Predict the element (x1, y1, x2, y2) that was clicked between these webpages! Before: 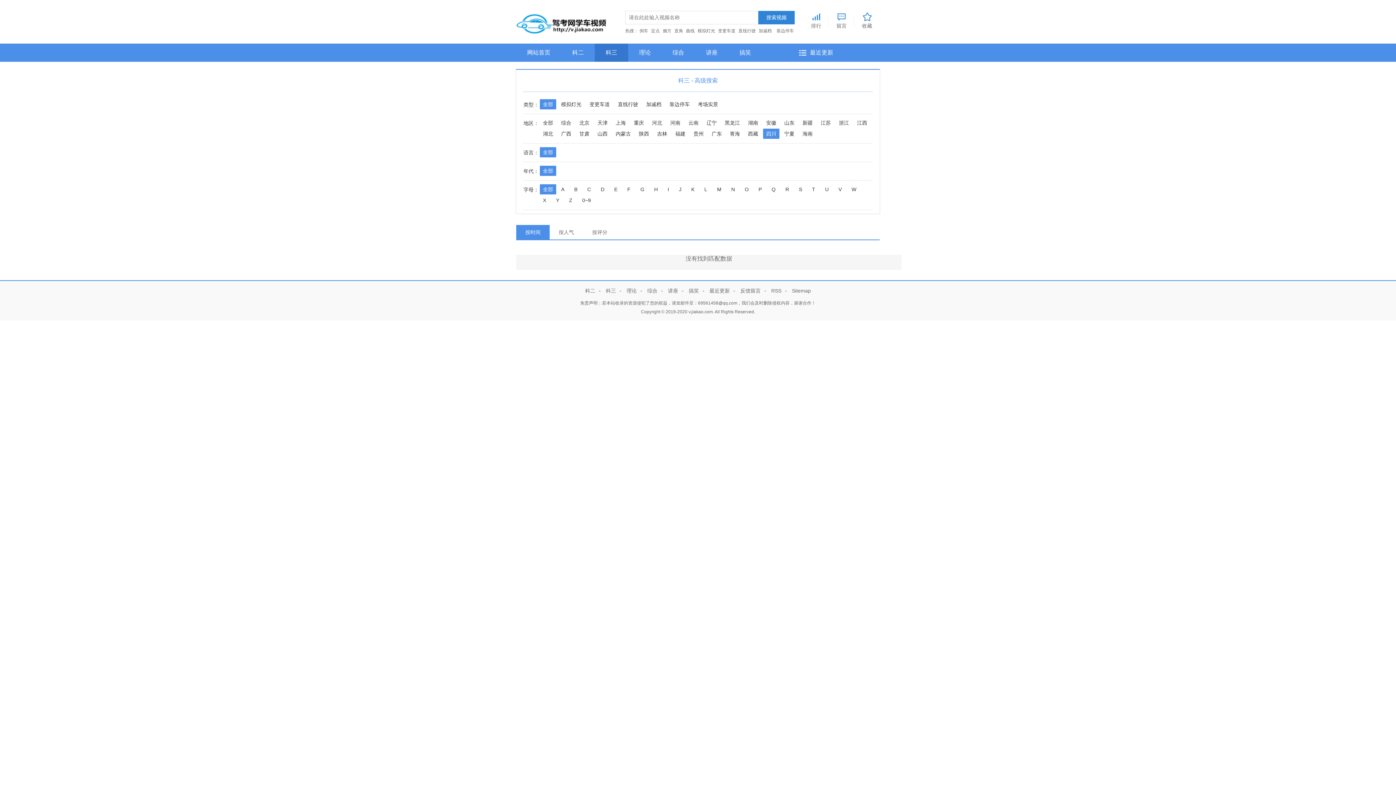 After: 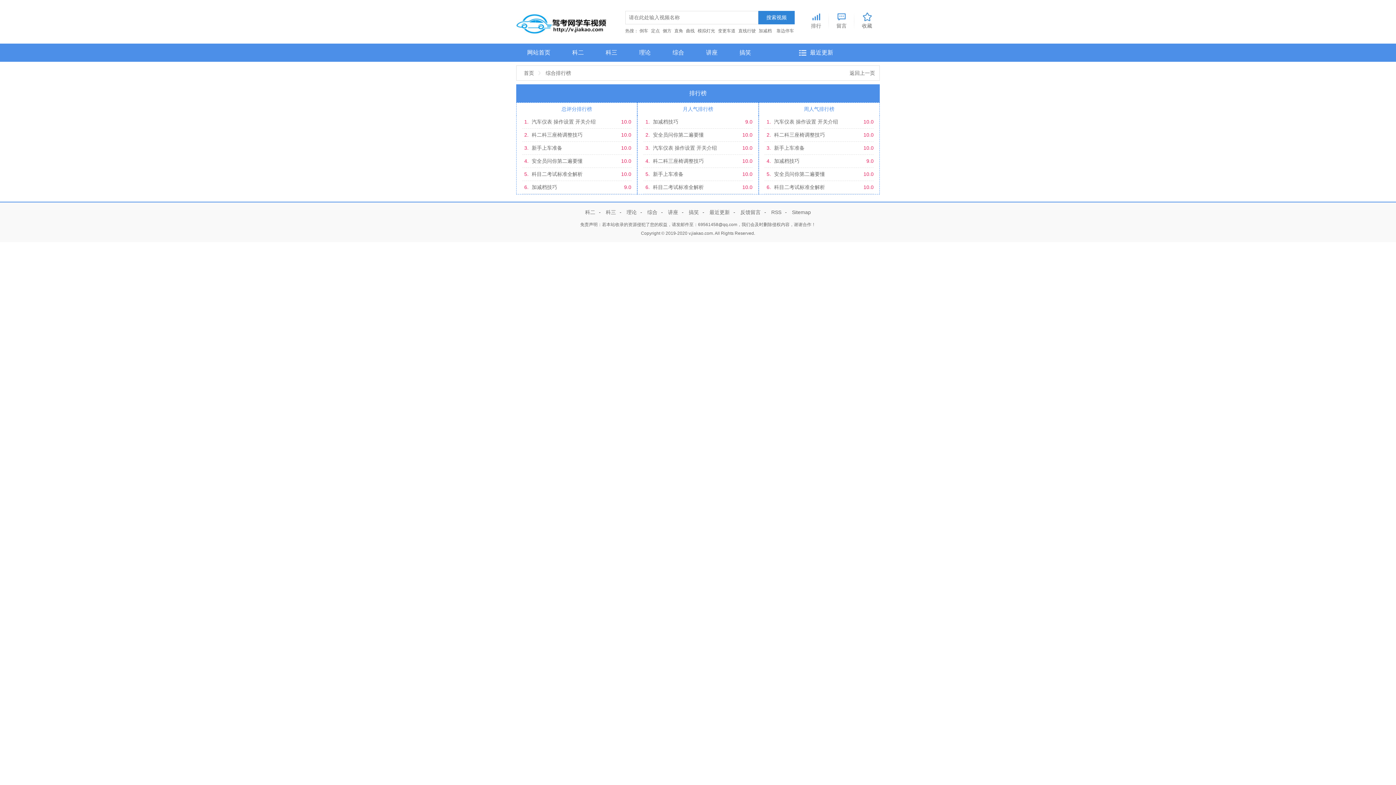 Action: bbox: (803, 10, 829, 28) label: 排行